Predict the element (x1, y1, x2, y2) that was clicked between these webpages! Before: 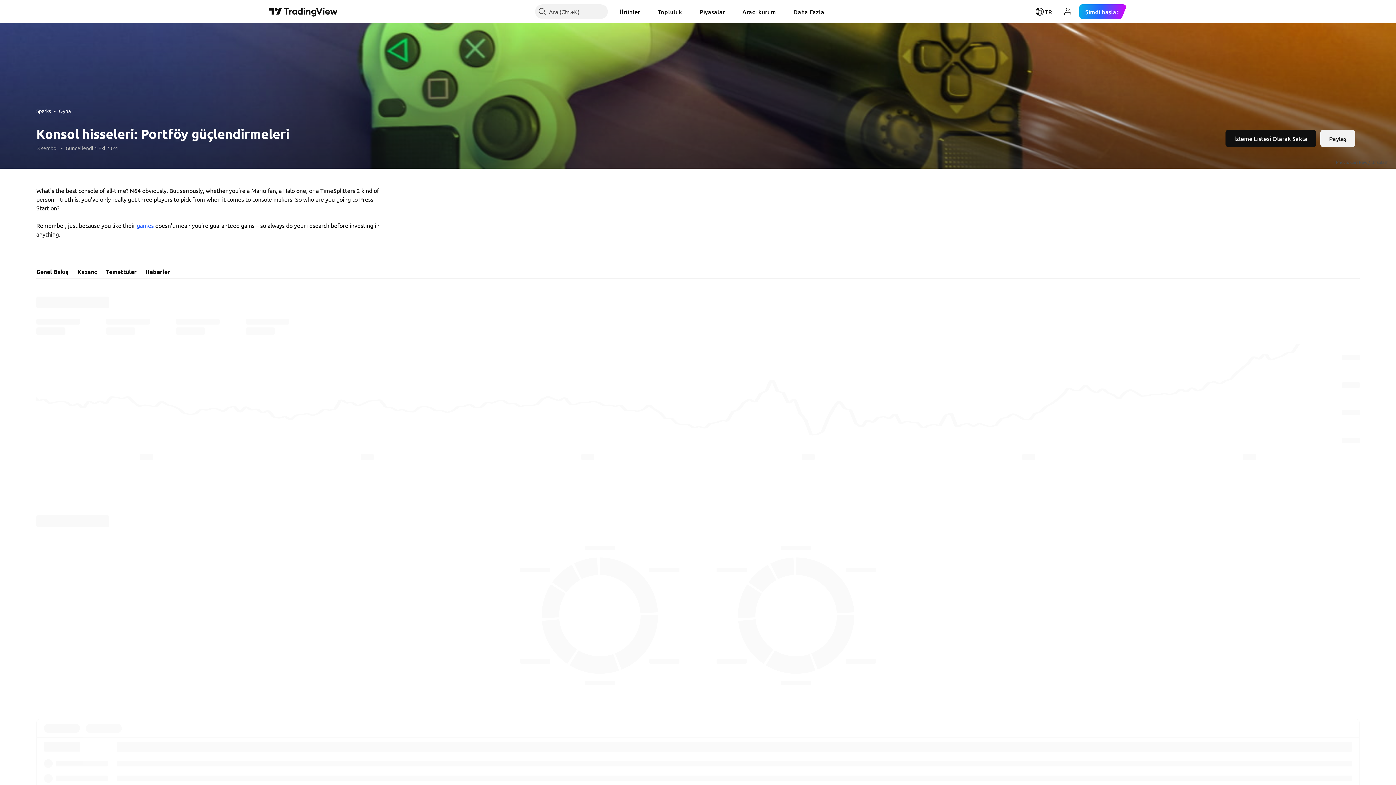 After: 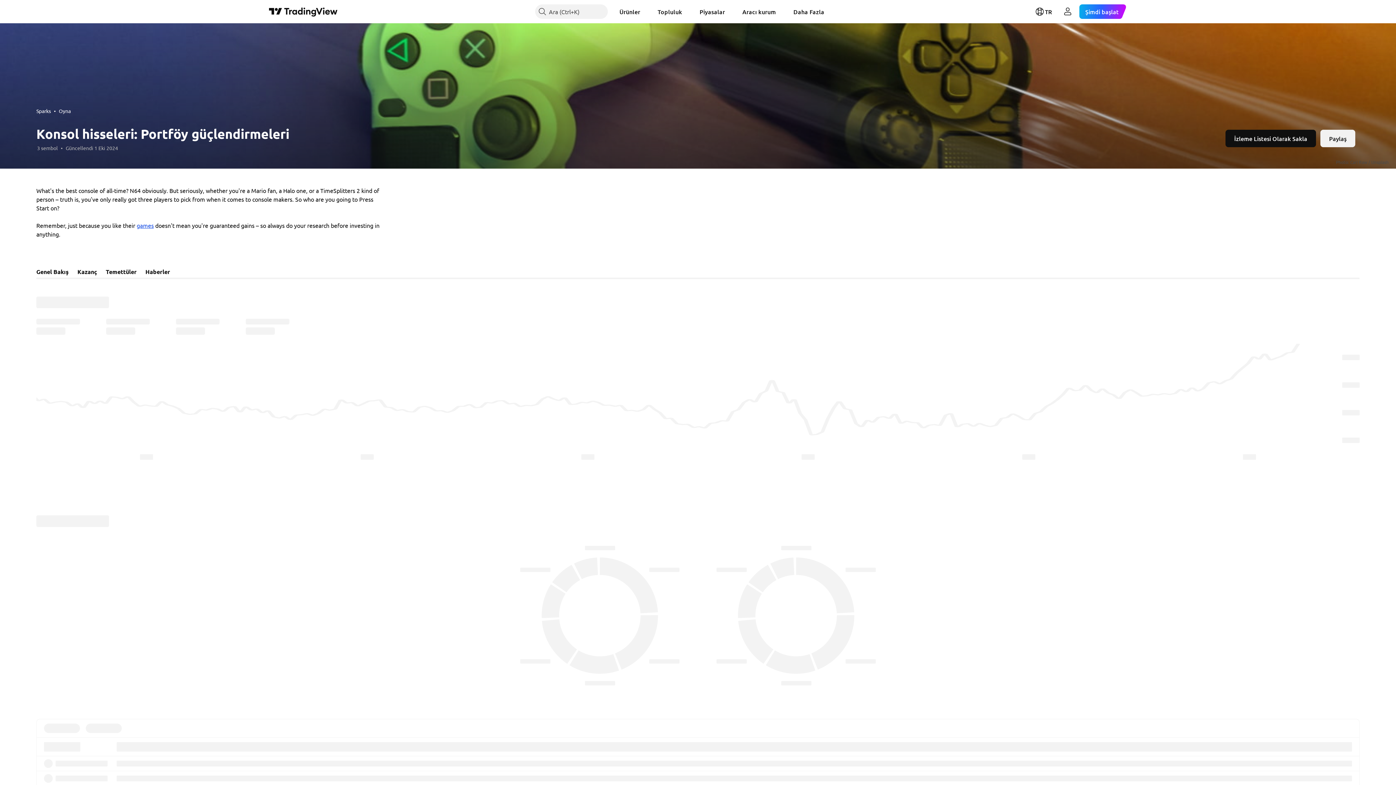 Action: label: games bbox: (136, 221, 153, 229)